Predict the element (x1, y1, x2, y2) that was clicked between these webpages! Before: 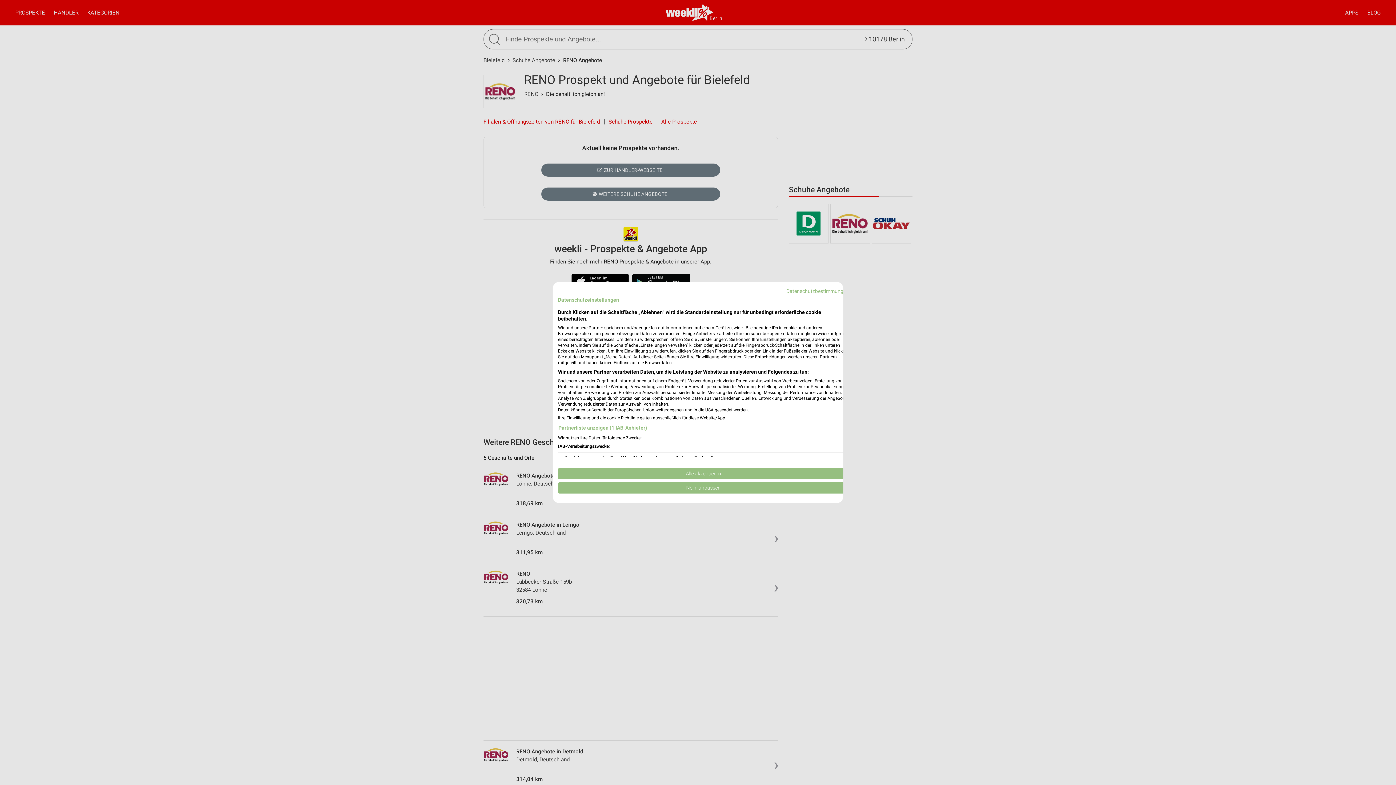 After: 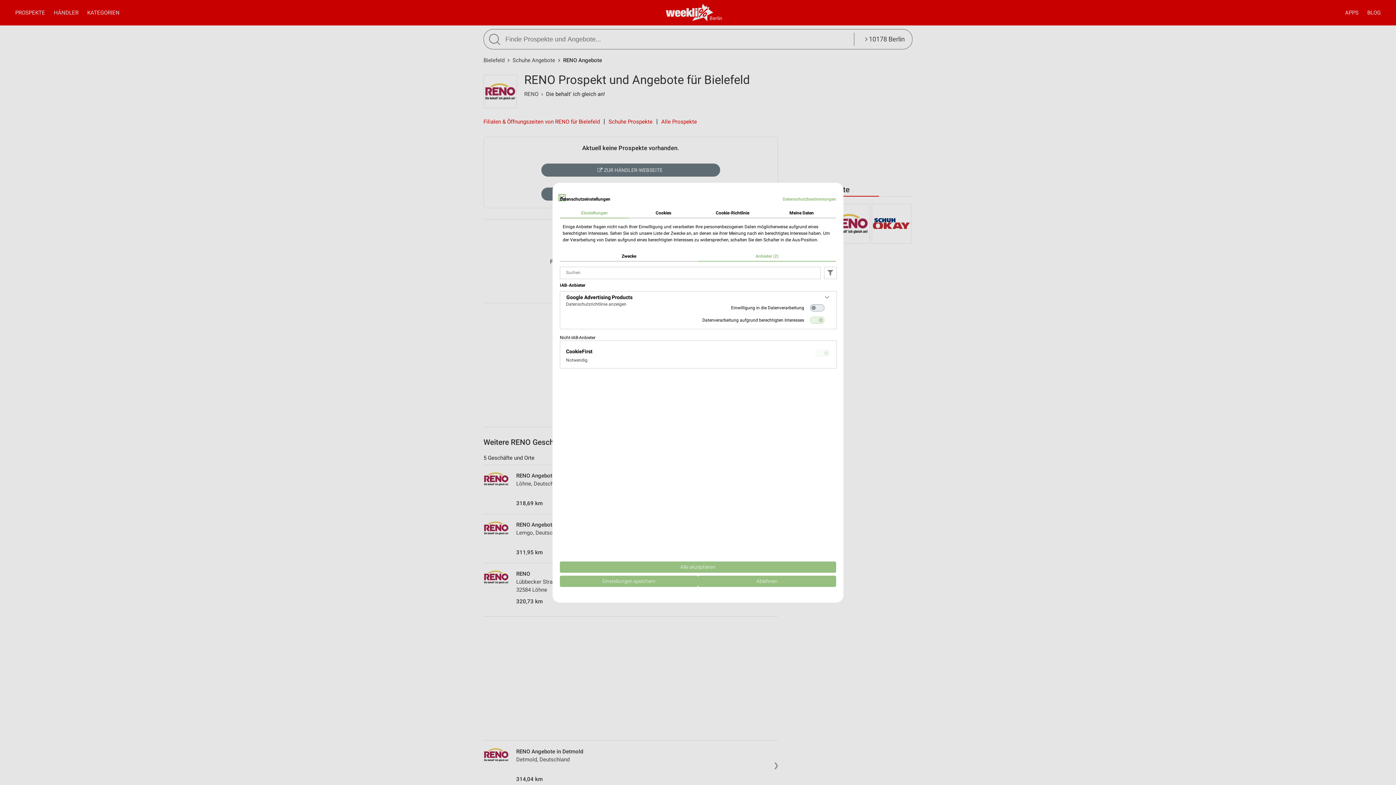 Action: bbox: (558, 424, 647, 432) label: Partnerliste anzeigen (1 IAB-Anbieter)